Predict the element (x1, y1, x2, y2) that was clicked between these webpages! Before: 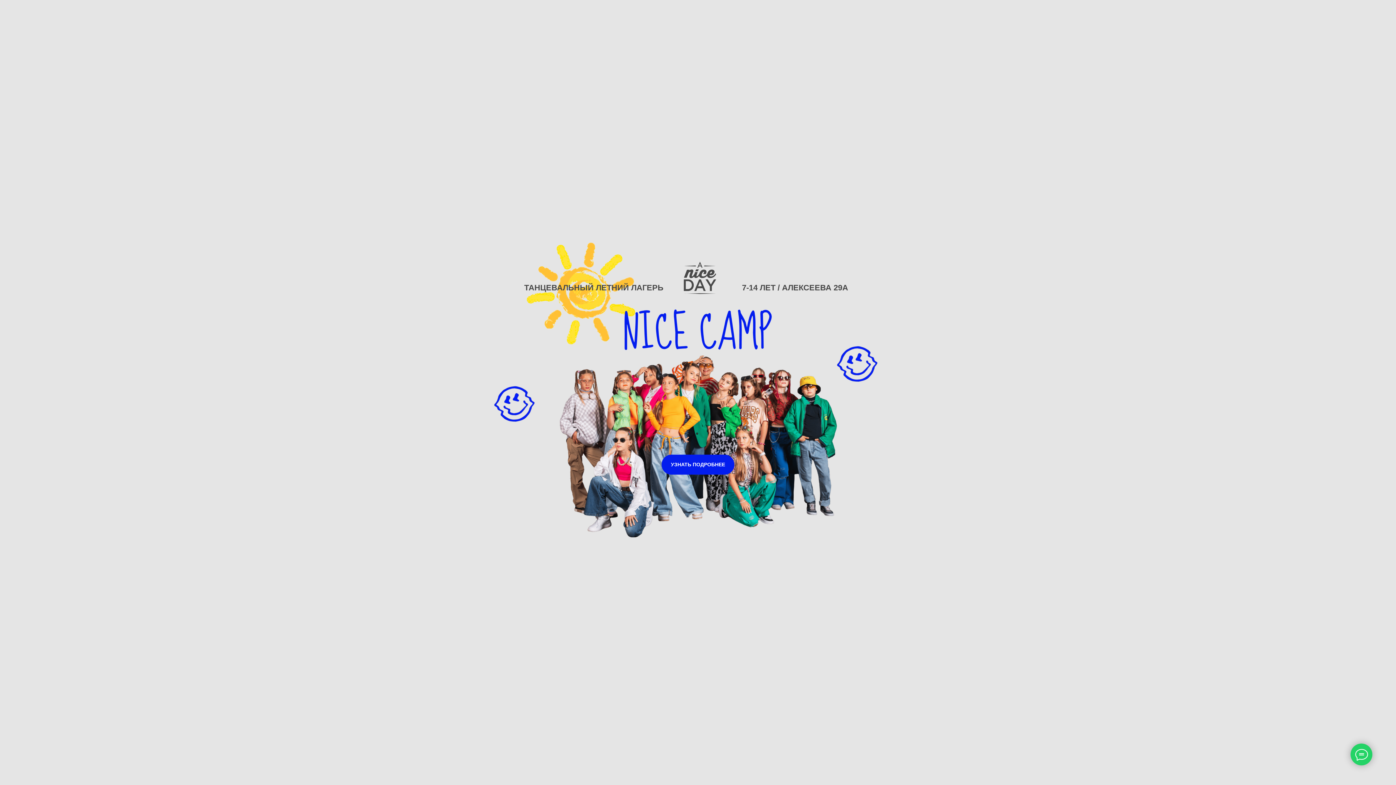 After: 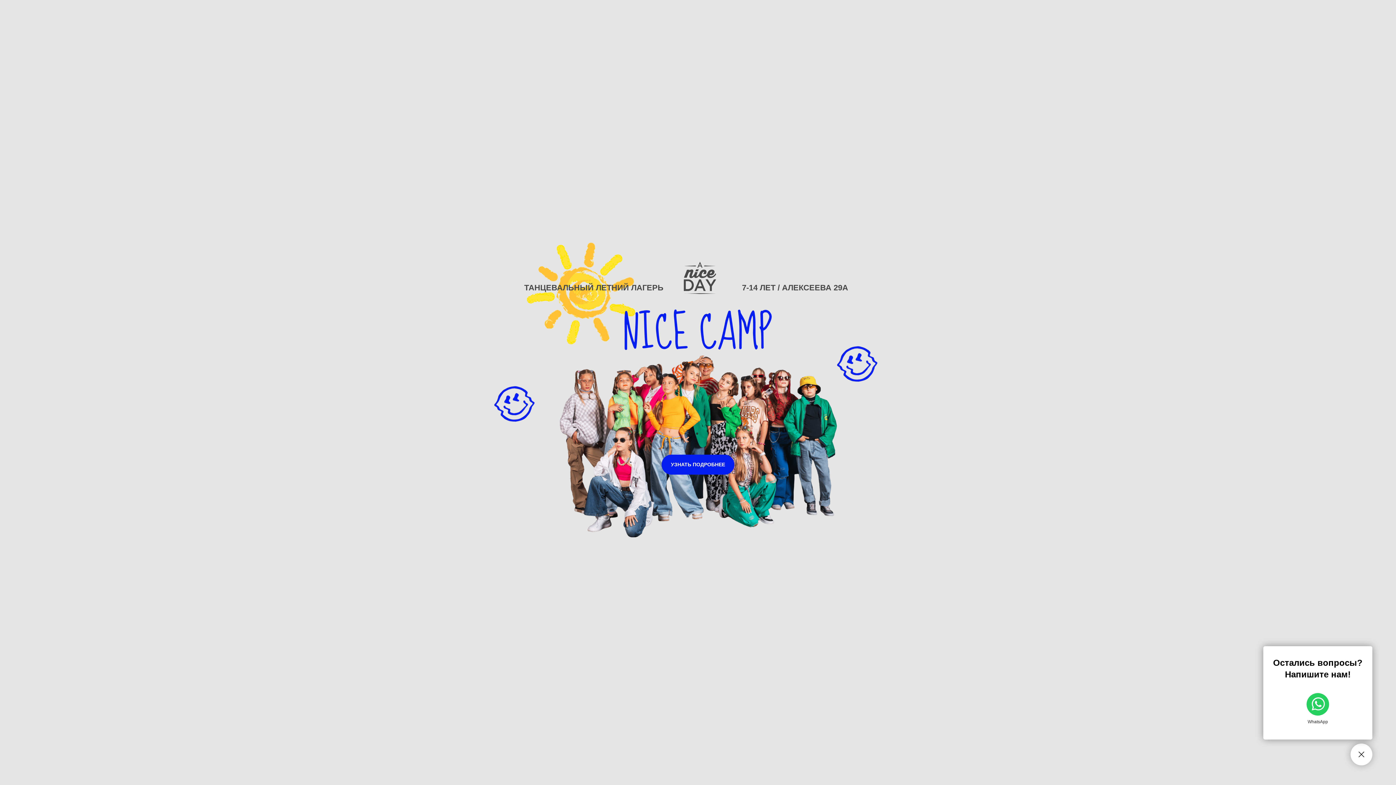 Action: bbox: (1350, 744, 1372, 765)